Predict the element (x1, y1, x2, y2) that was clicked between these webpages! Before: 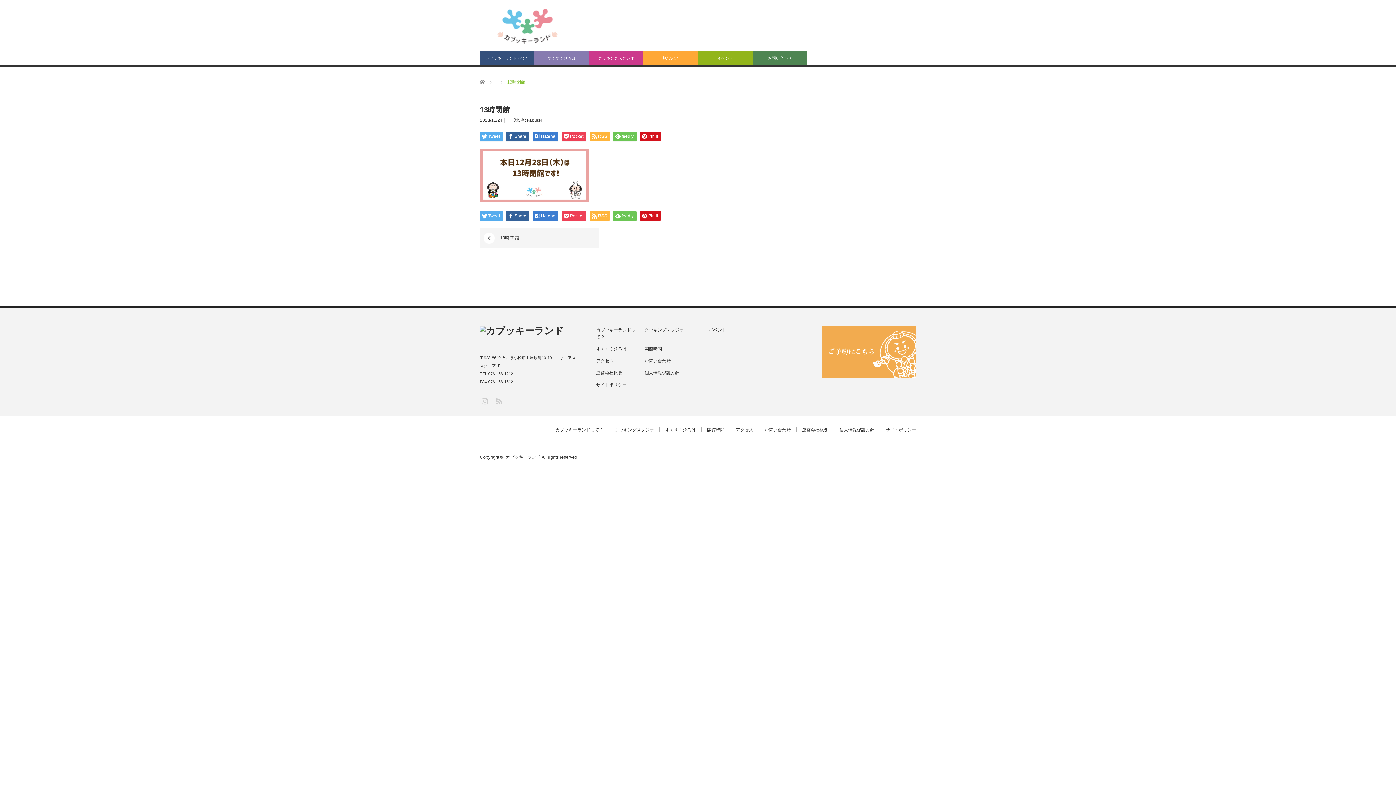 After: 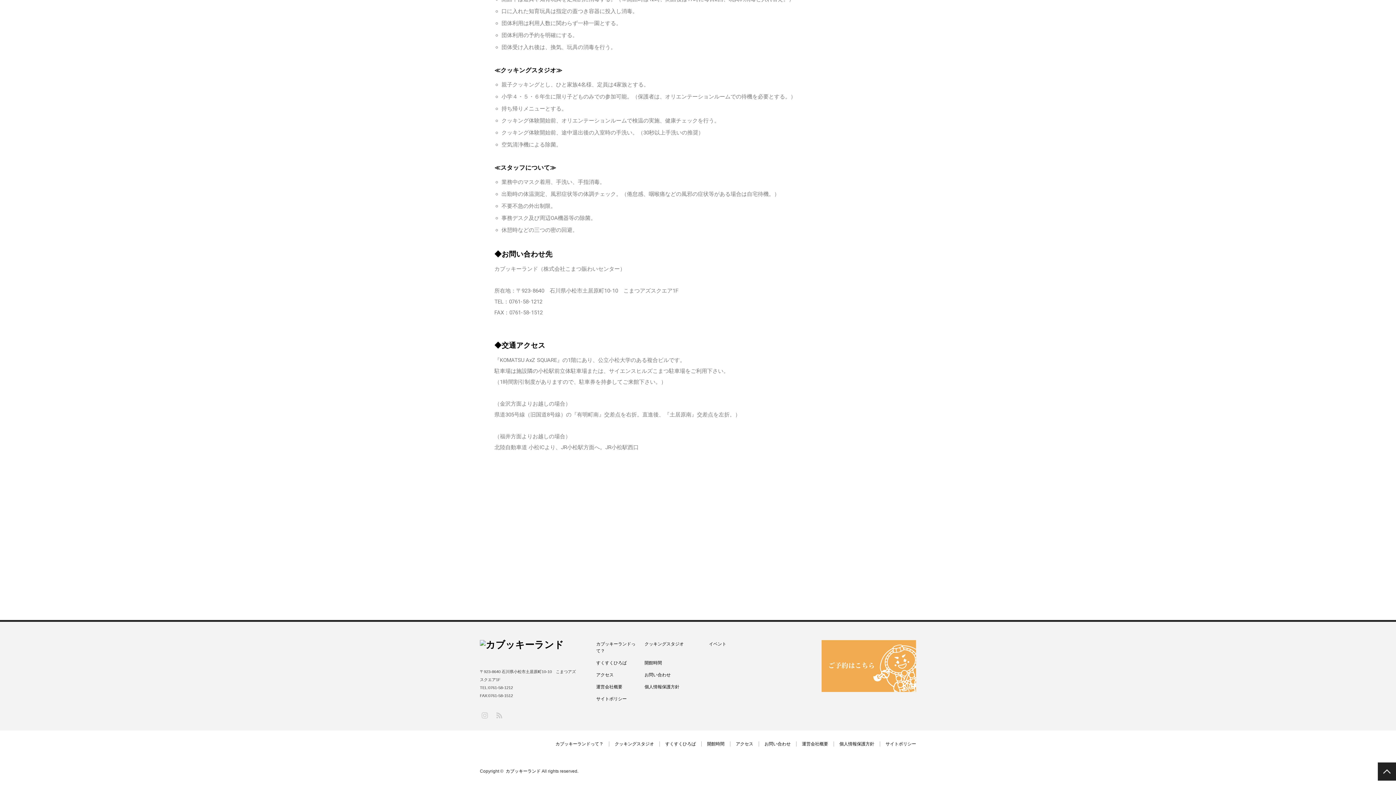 Action: label: アクセス bbox: (730, 427, 753, 432)